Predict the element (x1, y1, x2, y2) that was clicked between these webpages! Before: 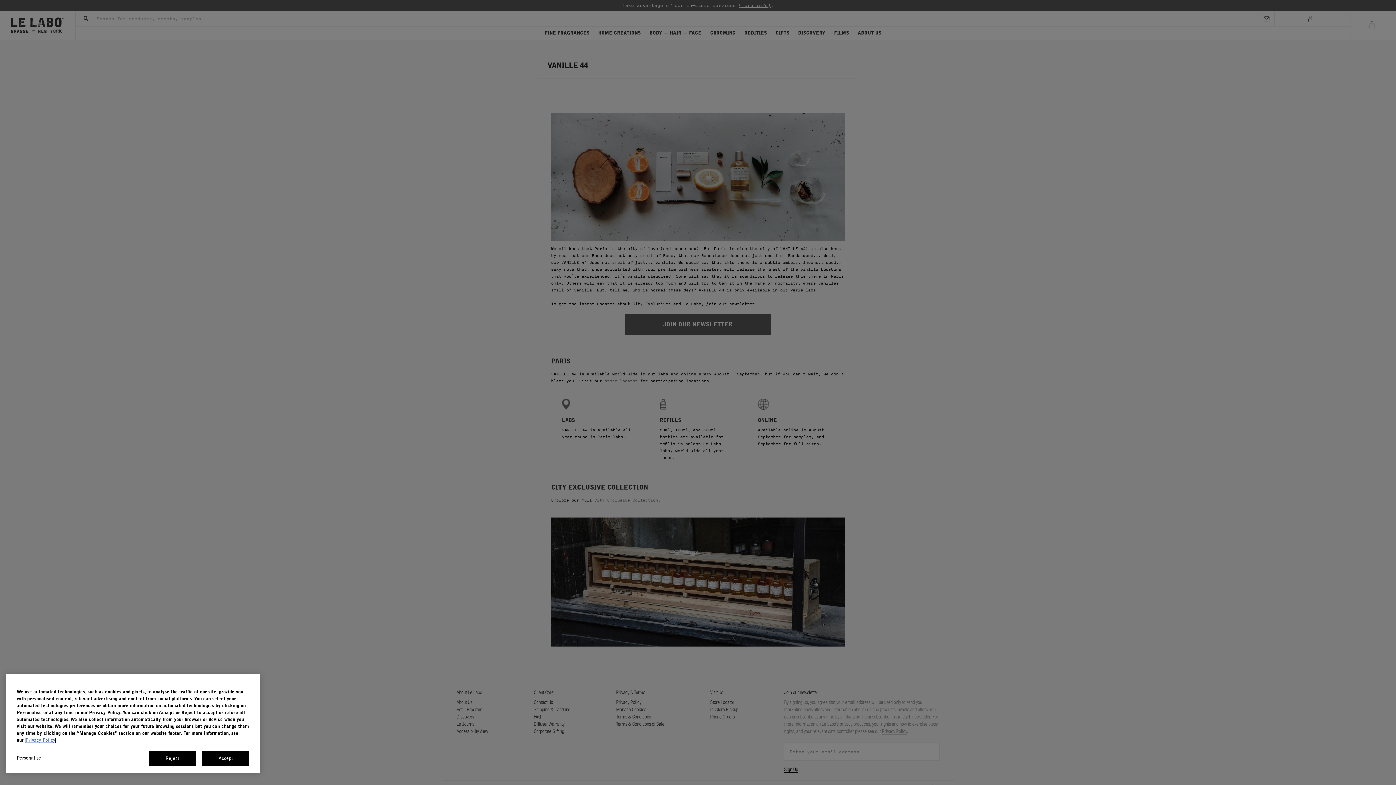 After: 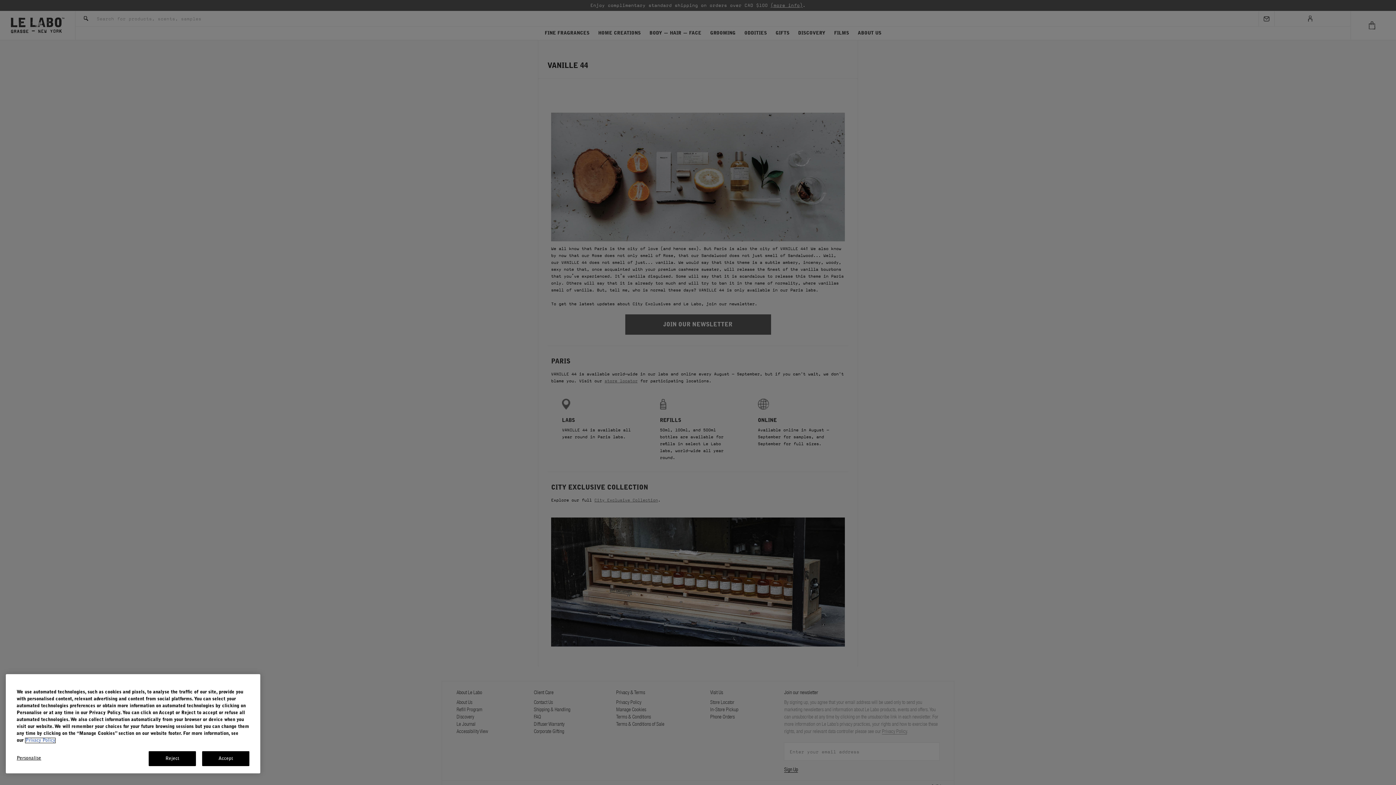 Action: label: More information about your privacy, opens in a new tab bbox: (25, 738, 55, 743)